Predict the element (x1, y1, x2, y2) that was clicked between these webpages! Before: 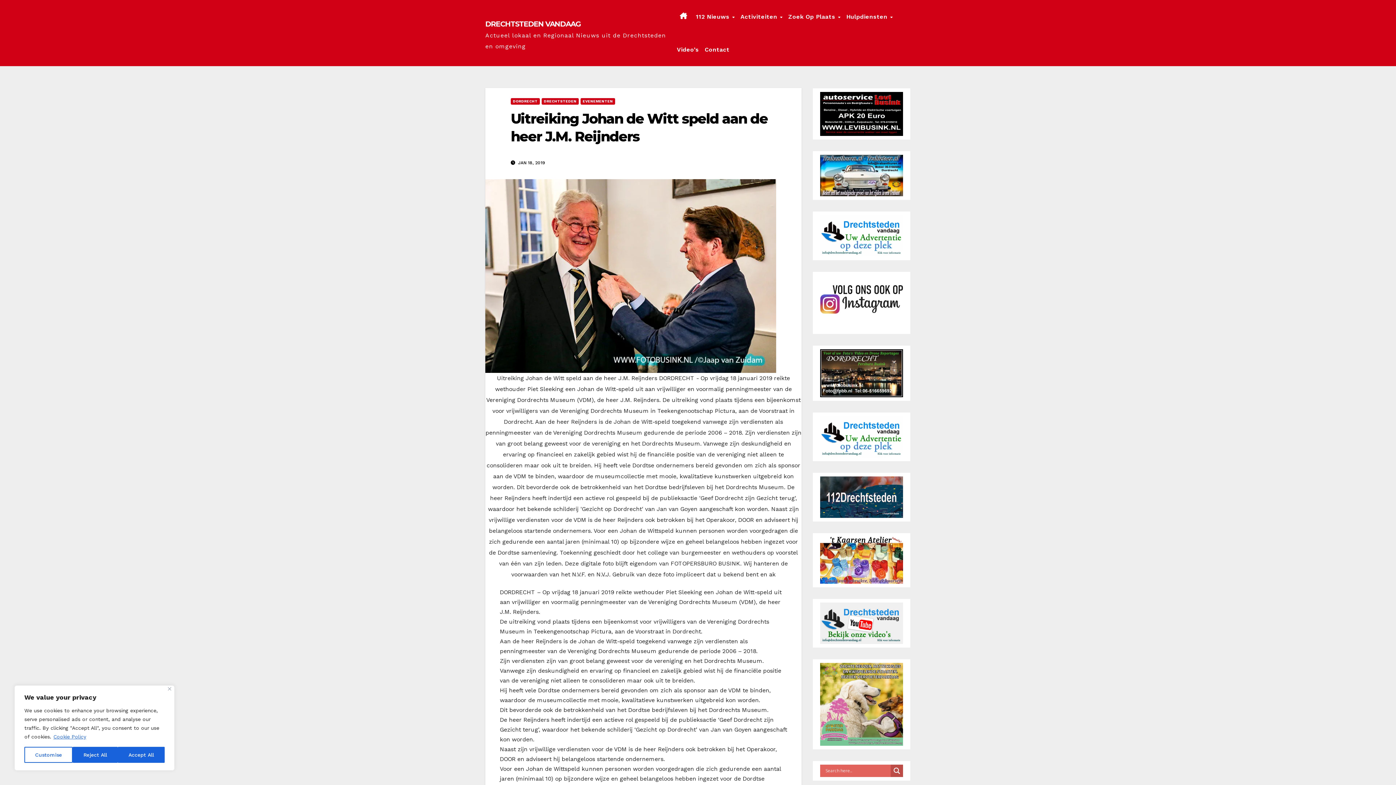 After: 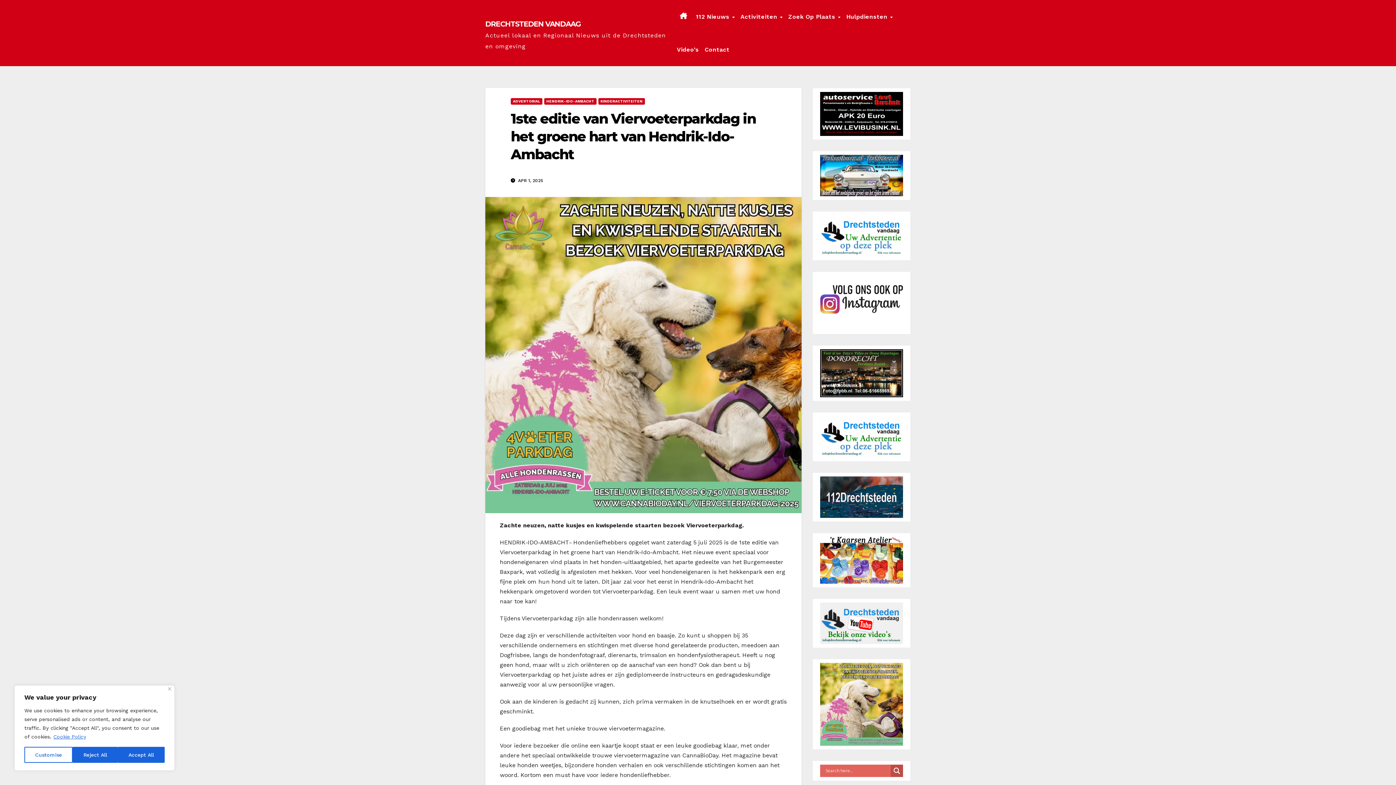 Action: bbox: (820, 700, 903, 707)